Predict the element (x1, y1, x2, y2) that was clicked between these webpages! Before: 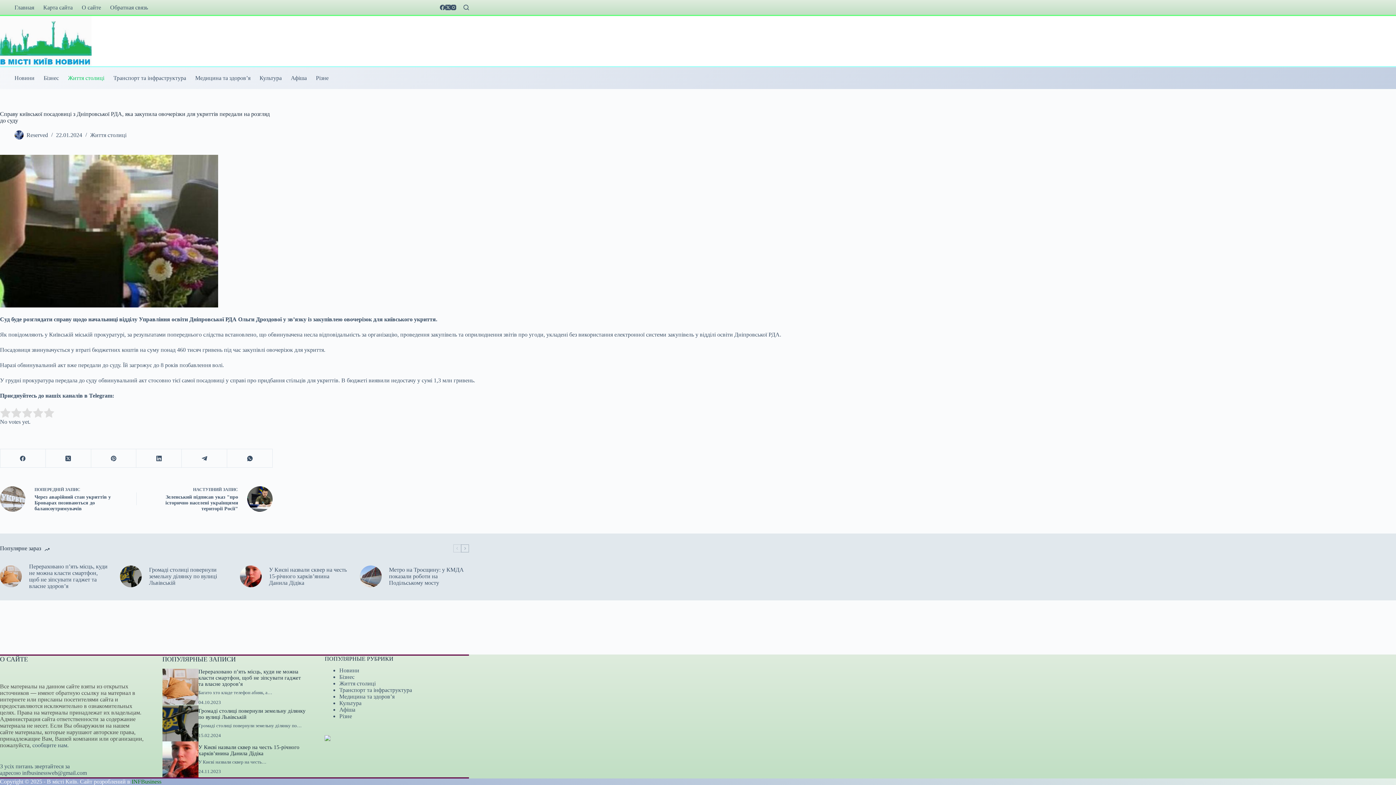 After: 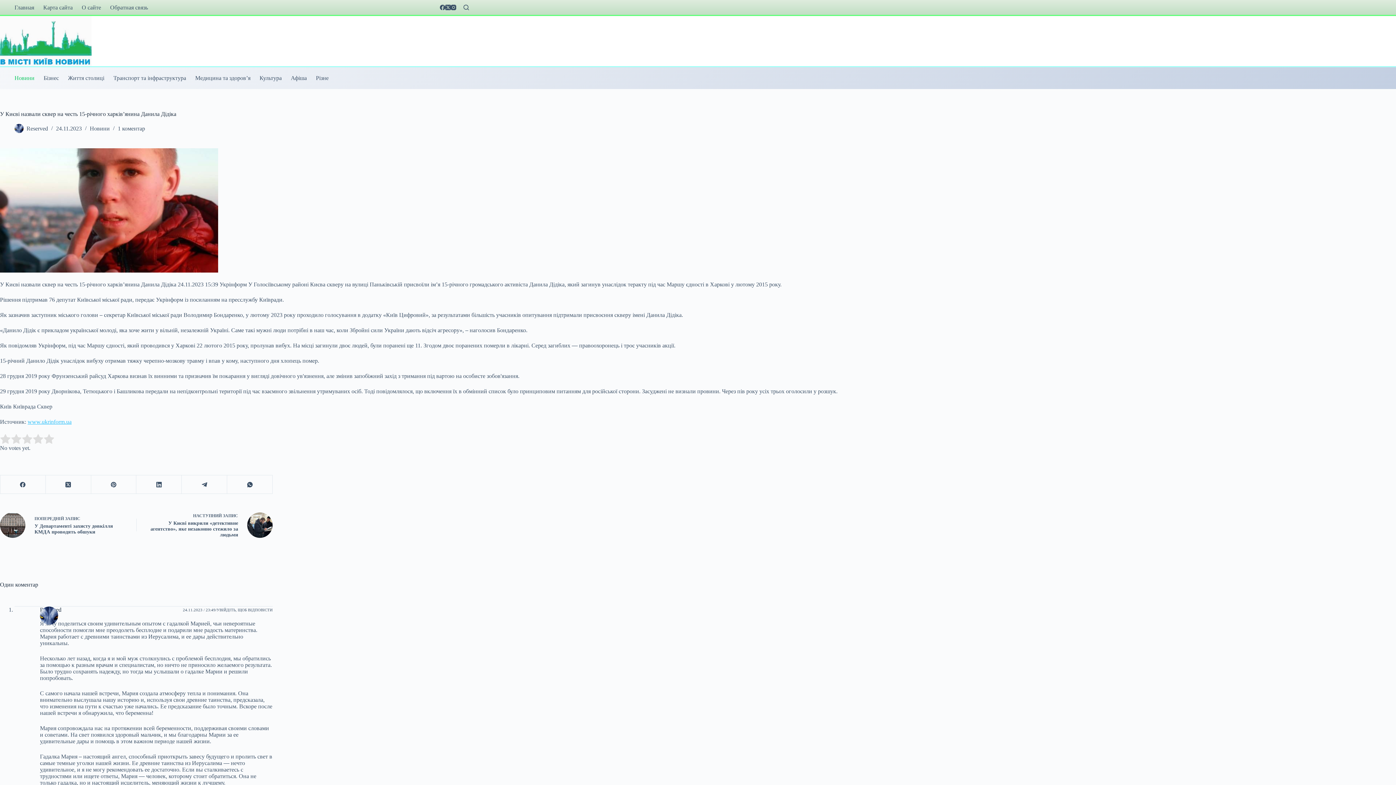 Action: bbox: (269, 566, 349, 586) label: У Києві назвали сквер на честь 15-річного харків’янина Данила Дідіка